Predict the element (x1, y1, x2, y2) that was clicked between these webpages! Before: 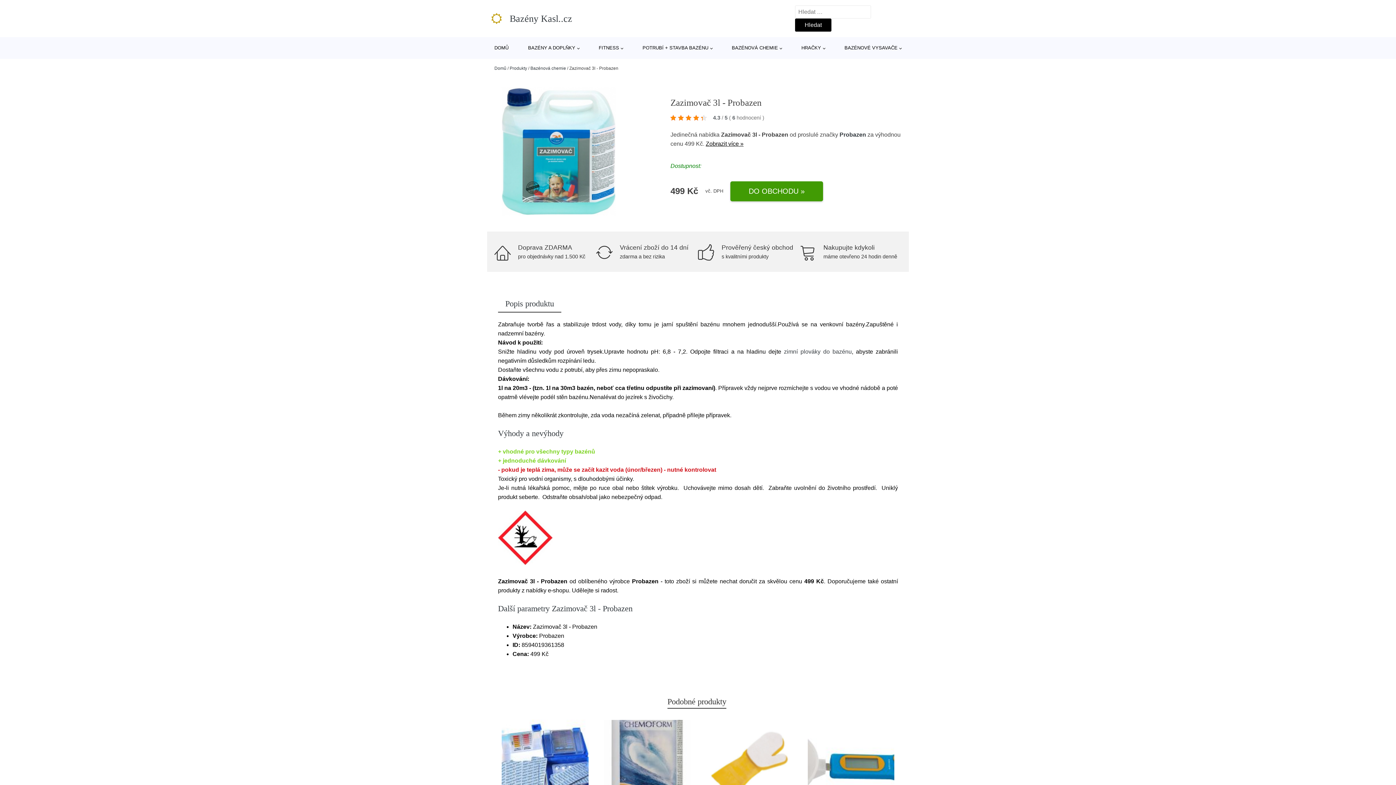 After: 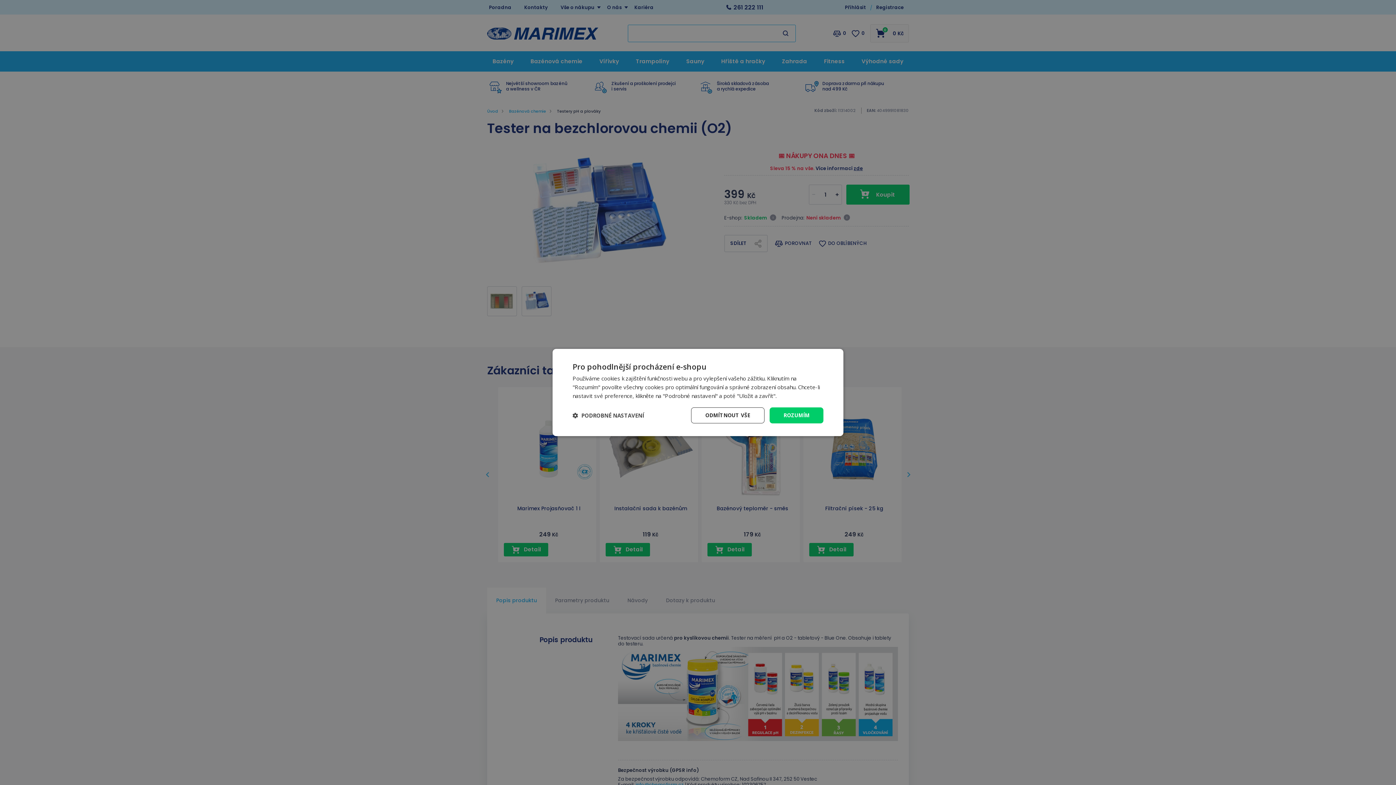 Action: bbox: (501, 720, 588, 806)